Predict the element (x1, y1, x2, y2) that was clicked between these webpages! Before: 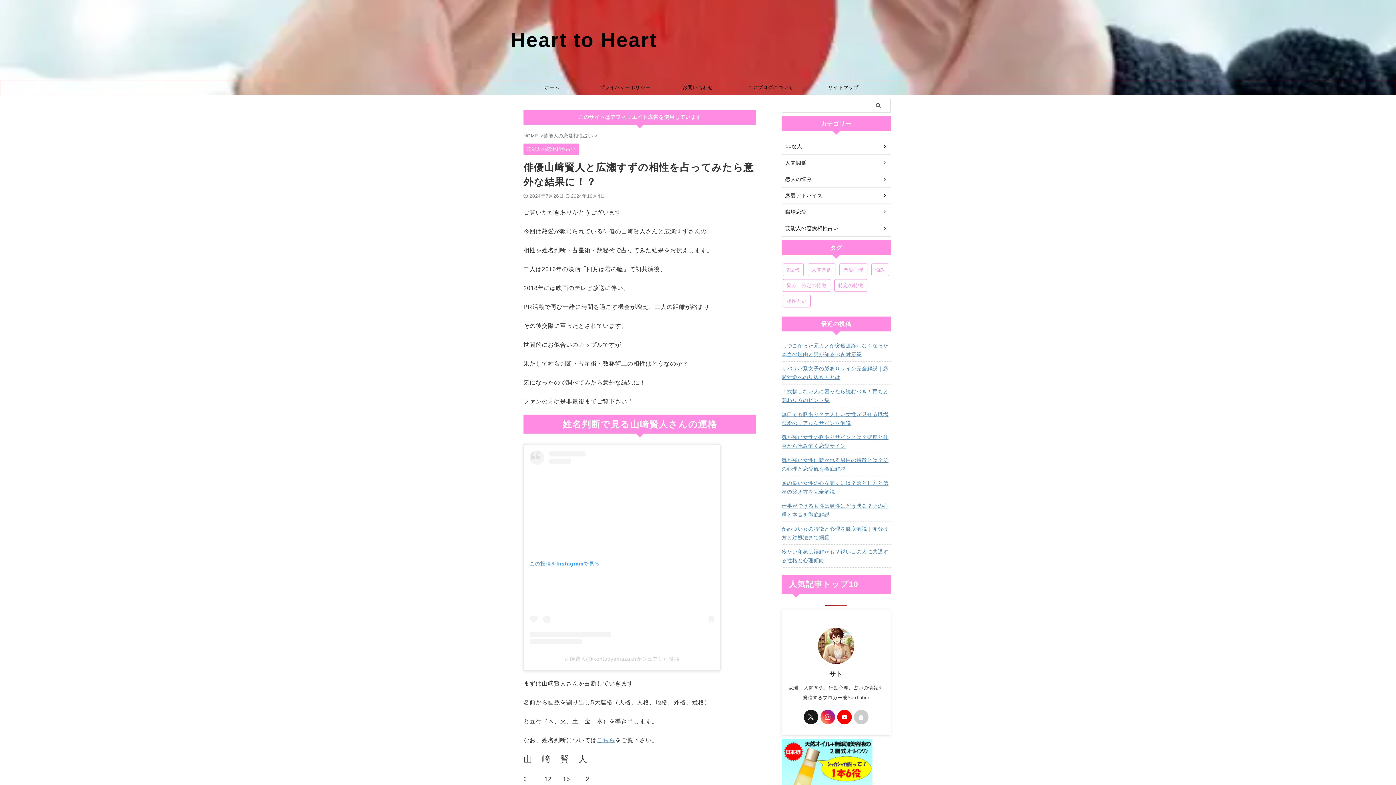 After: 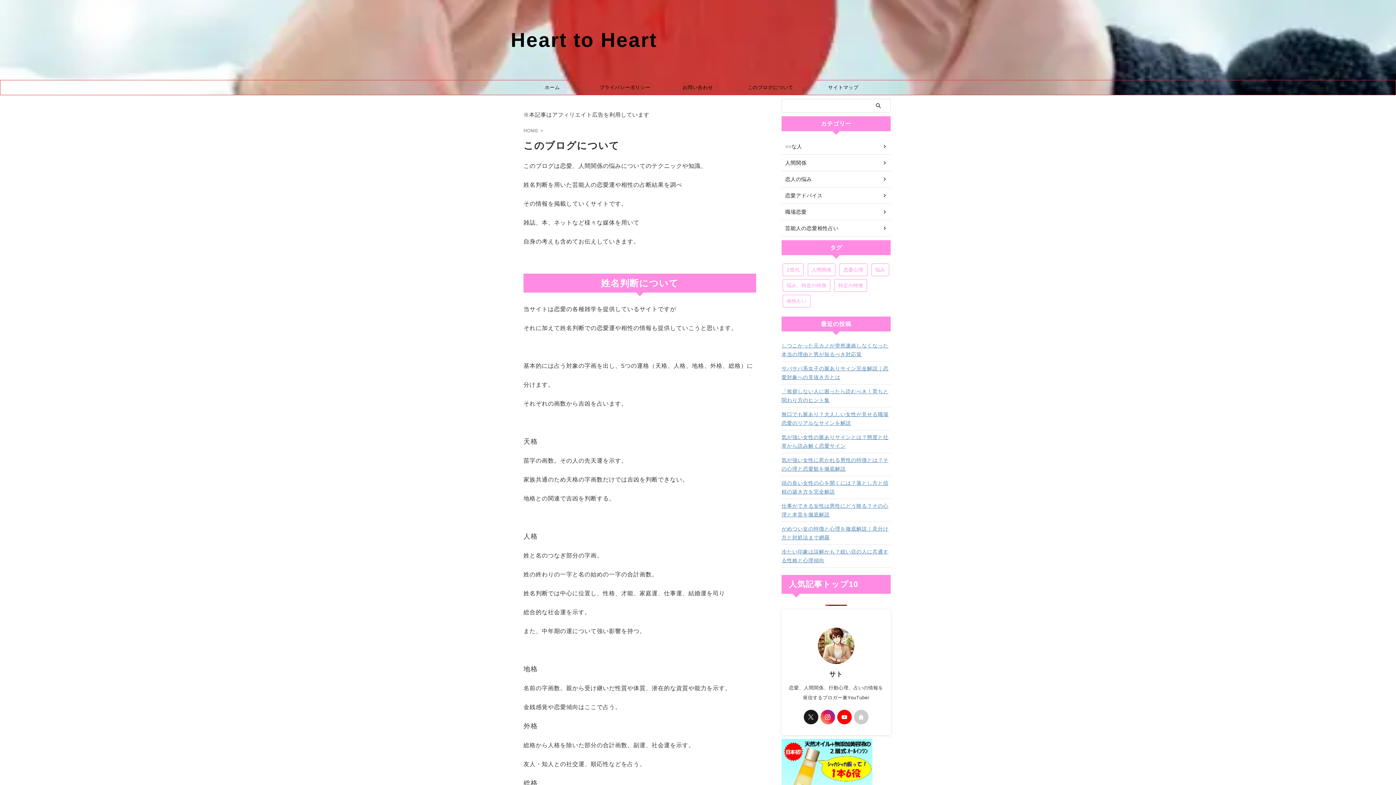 Action: label: こちら bbox: (596, 737, 615, 743)